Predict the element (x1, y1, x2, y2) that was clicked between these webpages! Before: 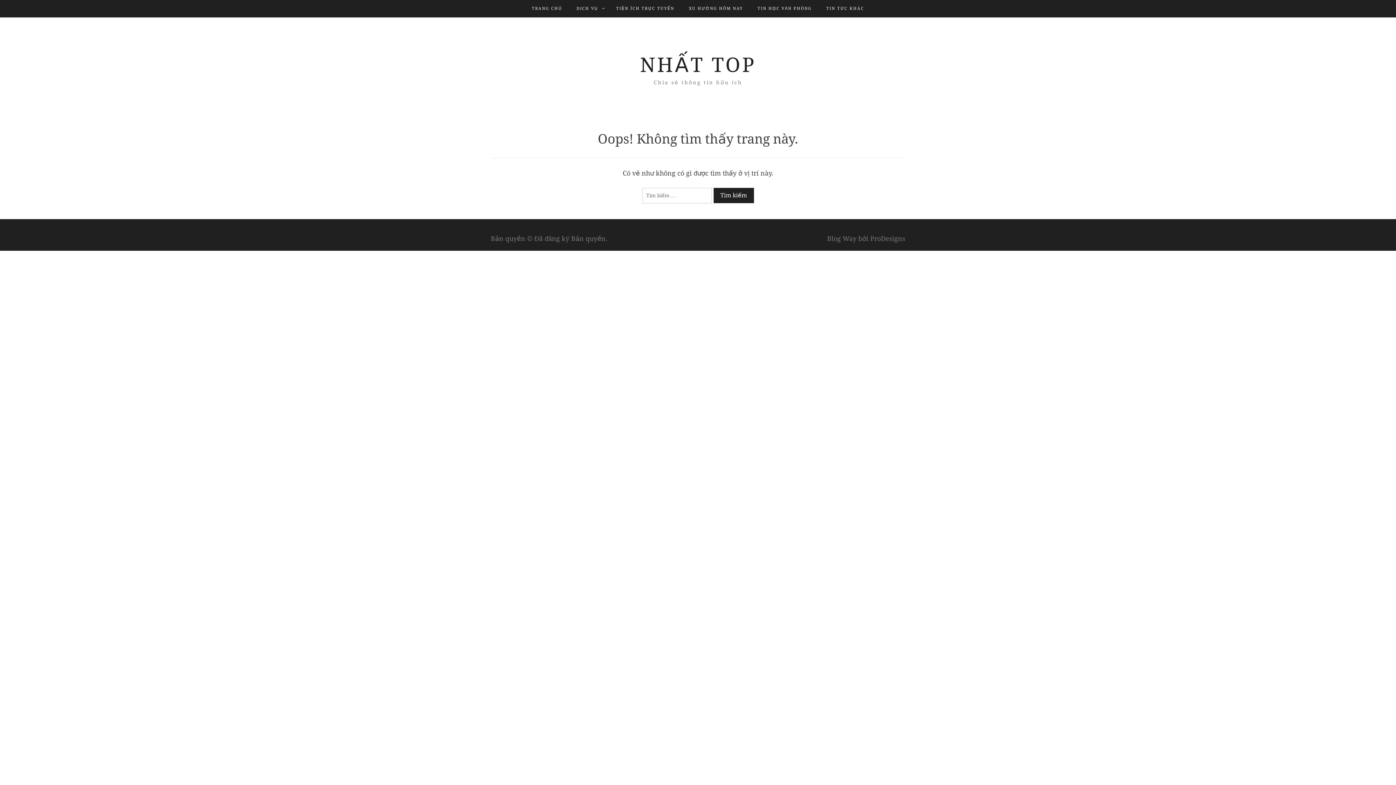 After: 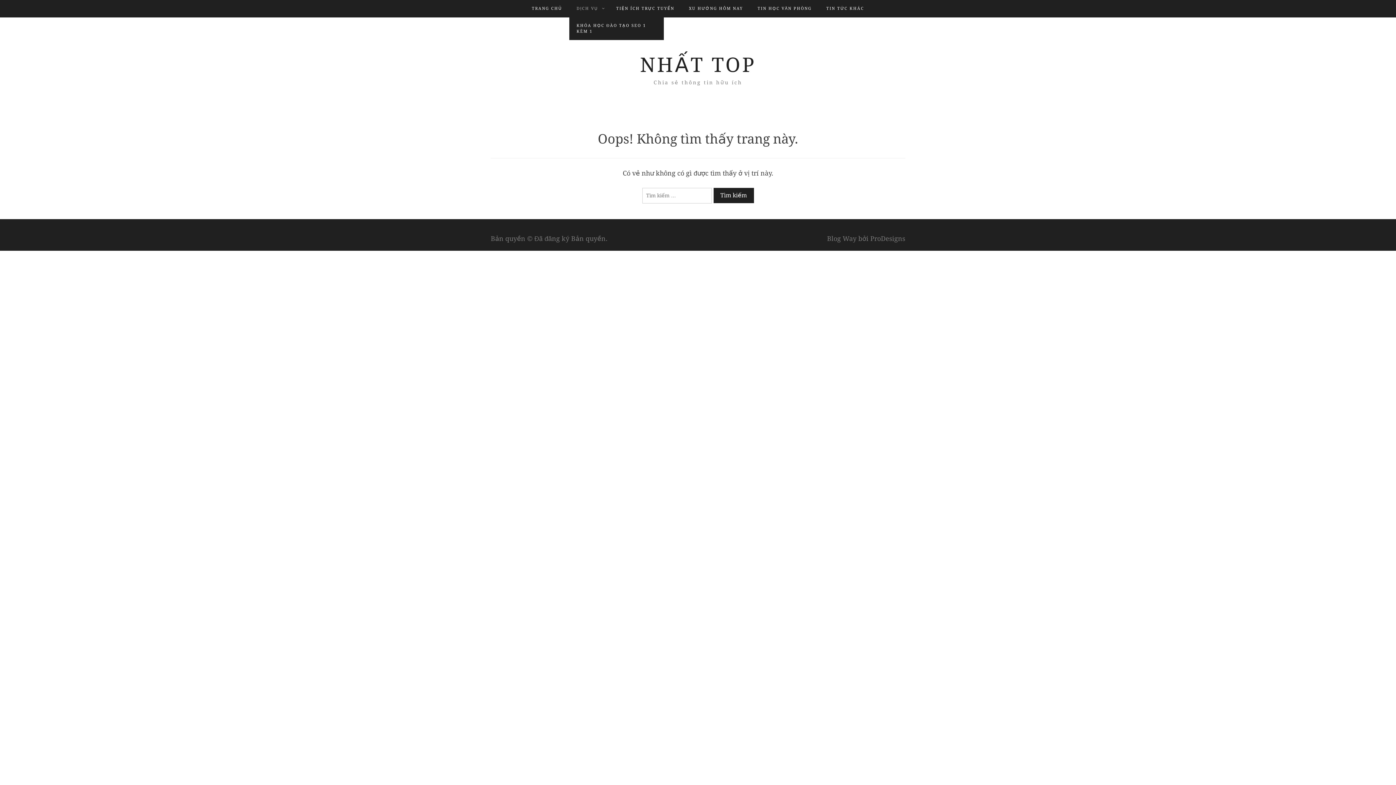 Action: bbox: (576, 0, 598, 17) label: DỊCH VỤ